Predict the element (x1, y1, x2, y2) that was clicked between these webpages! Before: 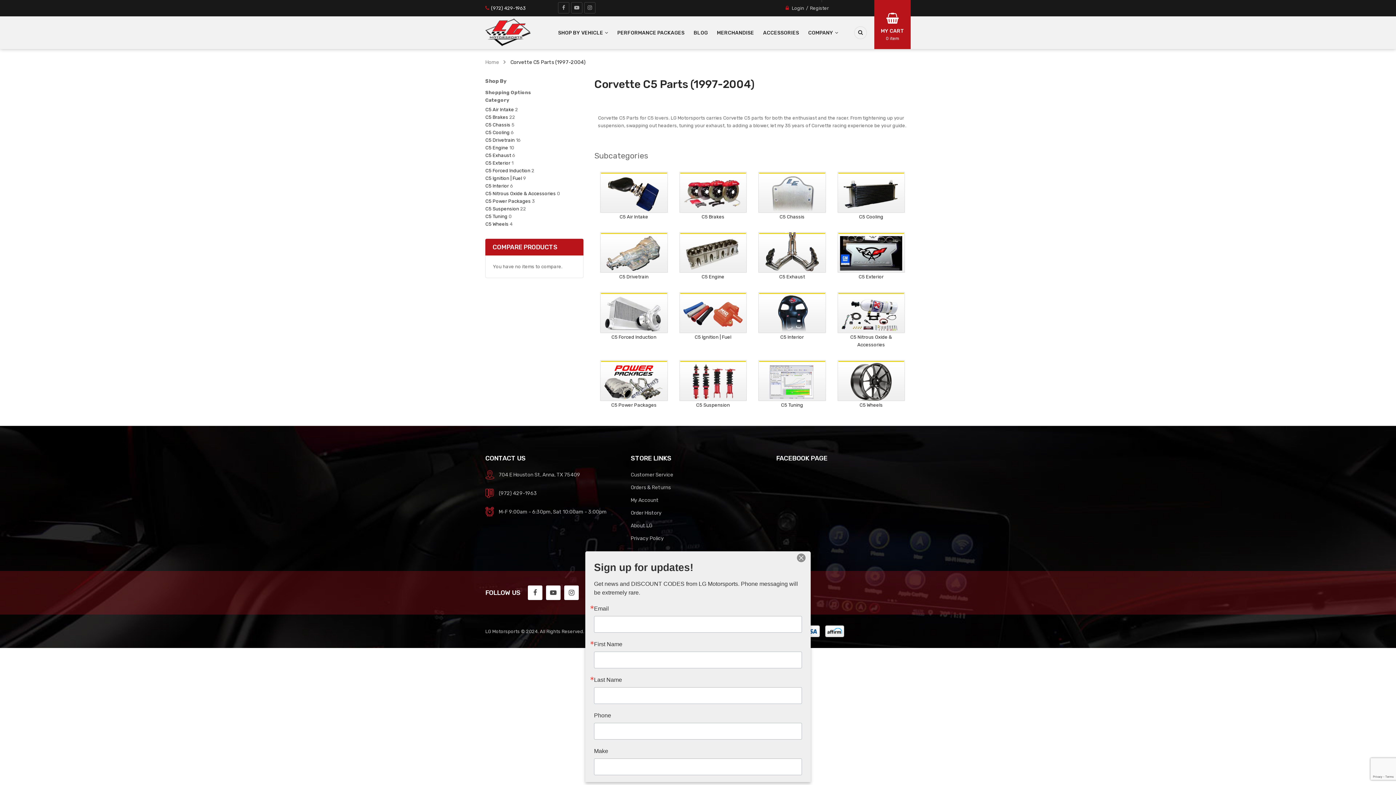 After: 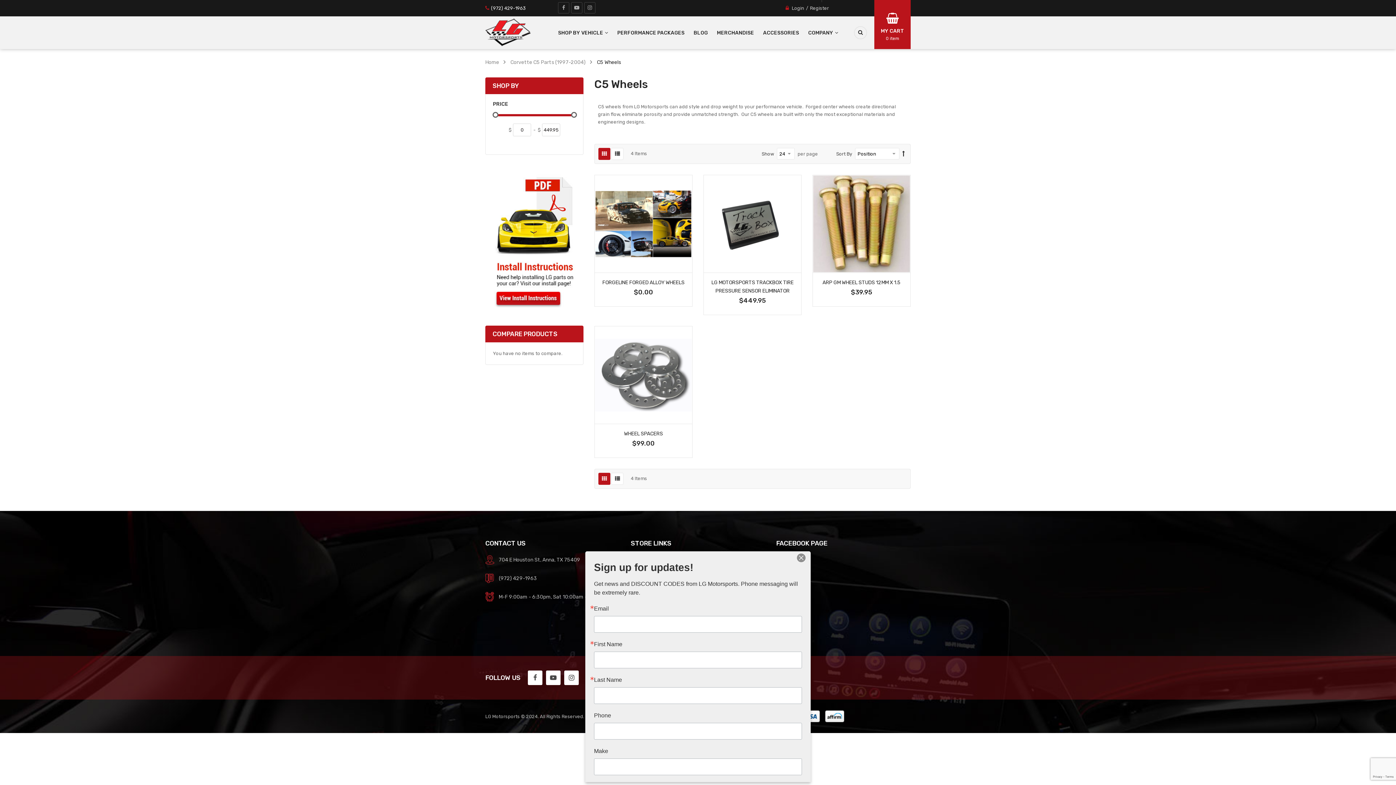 Action: label: C5 Wheels bbox: (859, 402, 883, 407)